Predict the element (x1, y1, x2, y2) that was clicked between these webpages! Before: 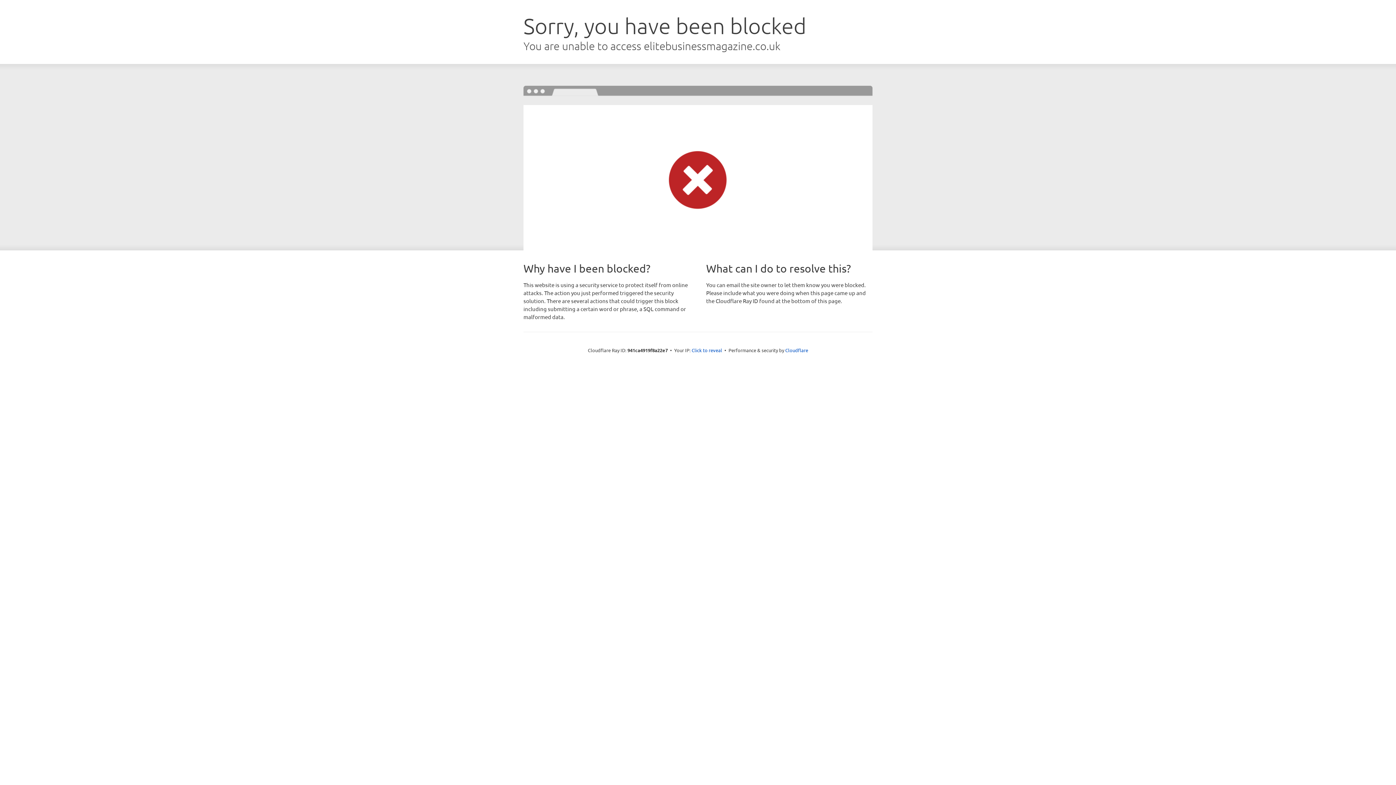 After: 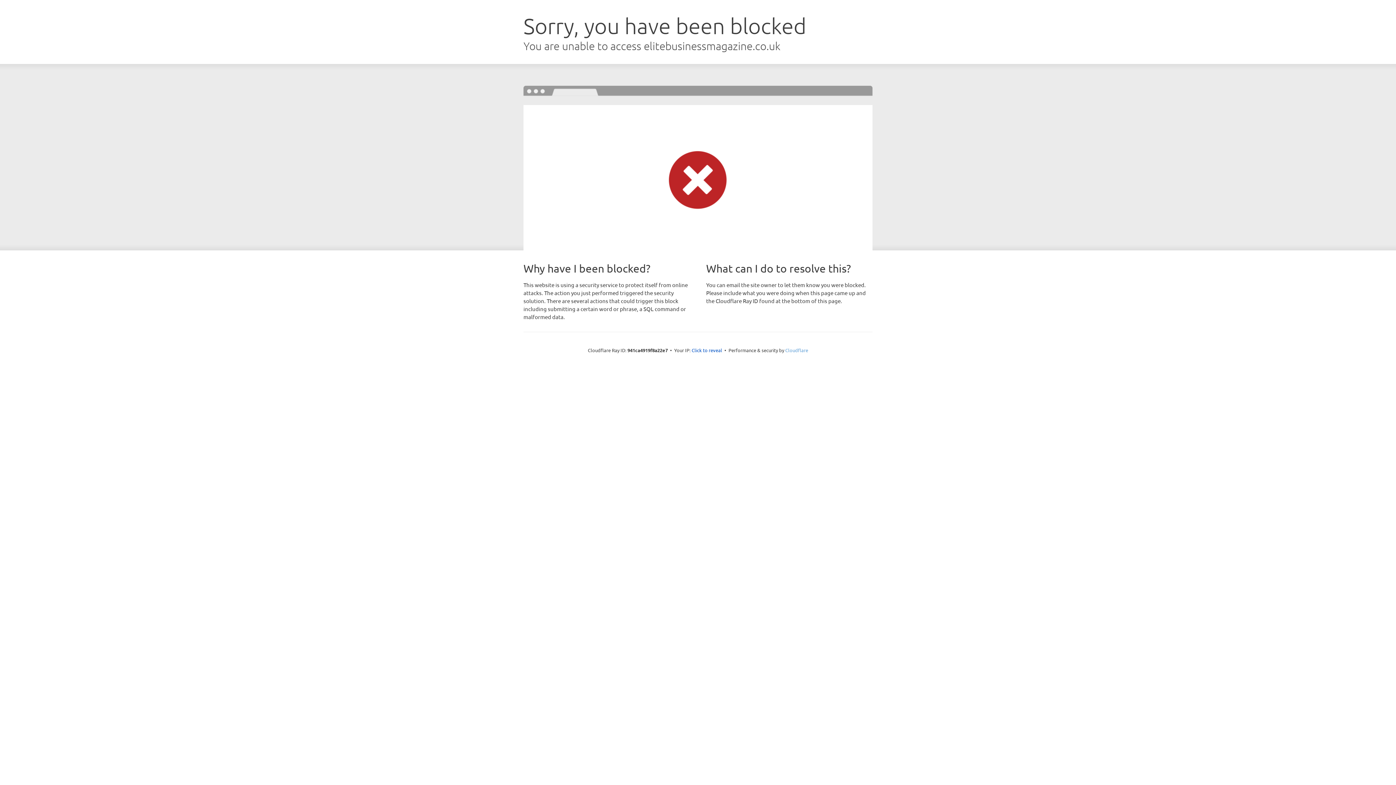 Action: bbox: (785, 347, 808, 353) label: Cloudflare